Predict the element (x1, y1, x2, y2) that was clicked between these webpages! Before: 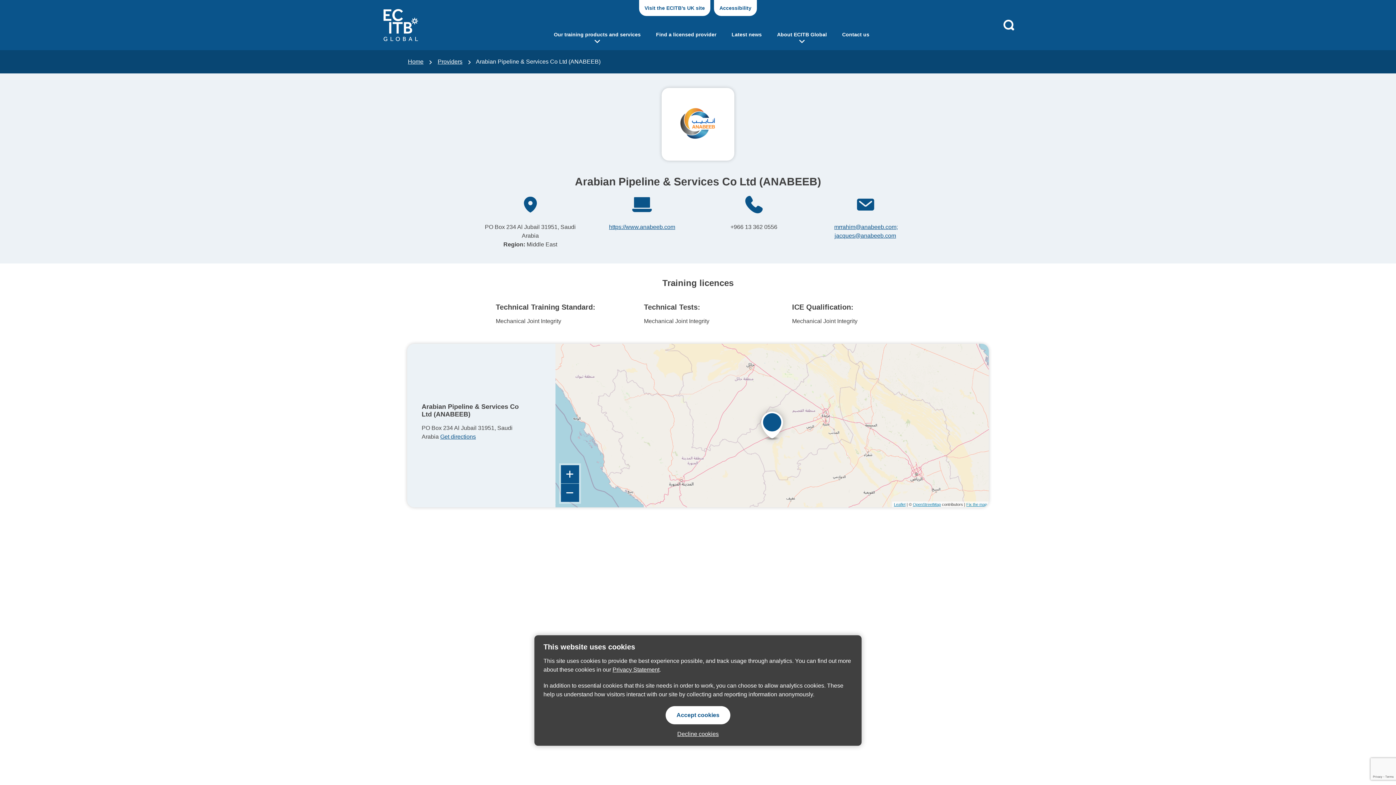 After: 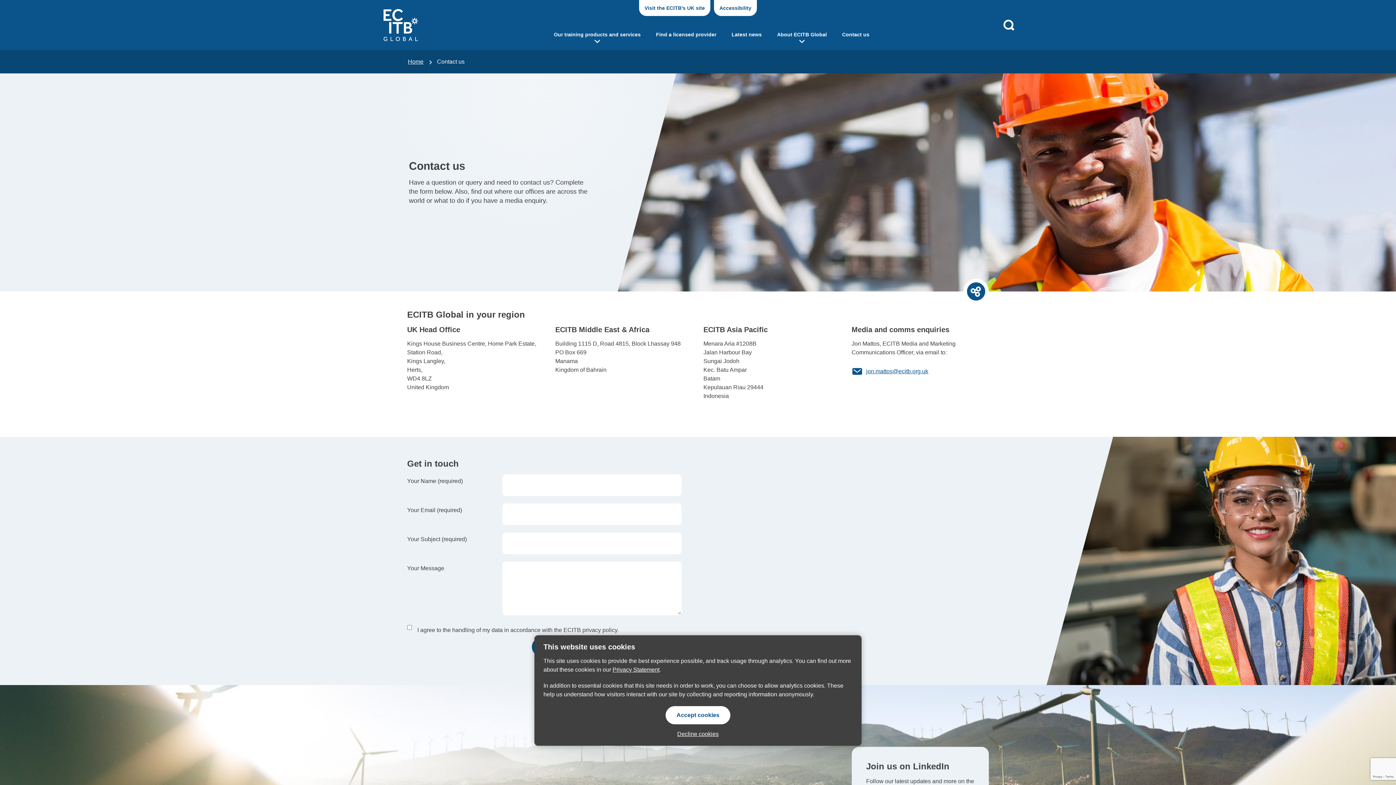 Action: bbox: (835, 0, 876, 50) label: Contact us